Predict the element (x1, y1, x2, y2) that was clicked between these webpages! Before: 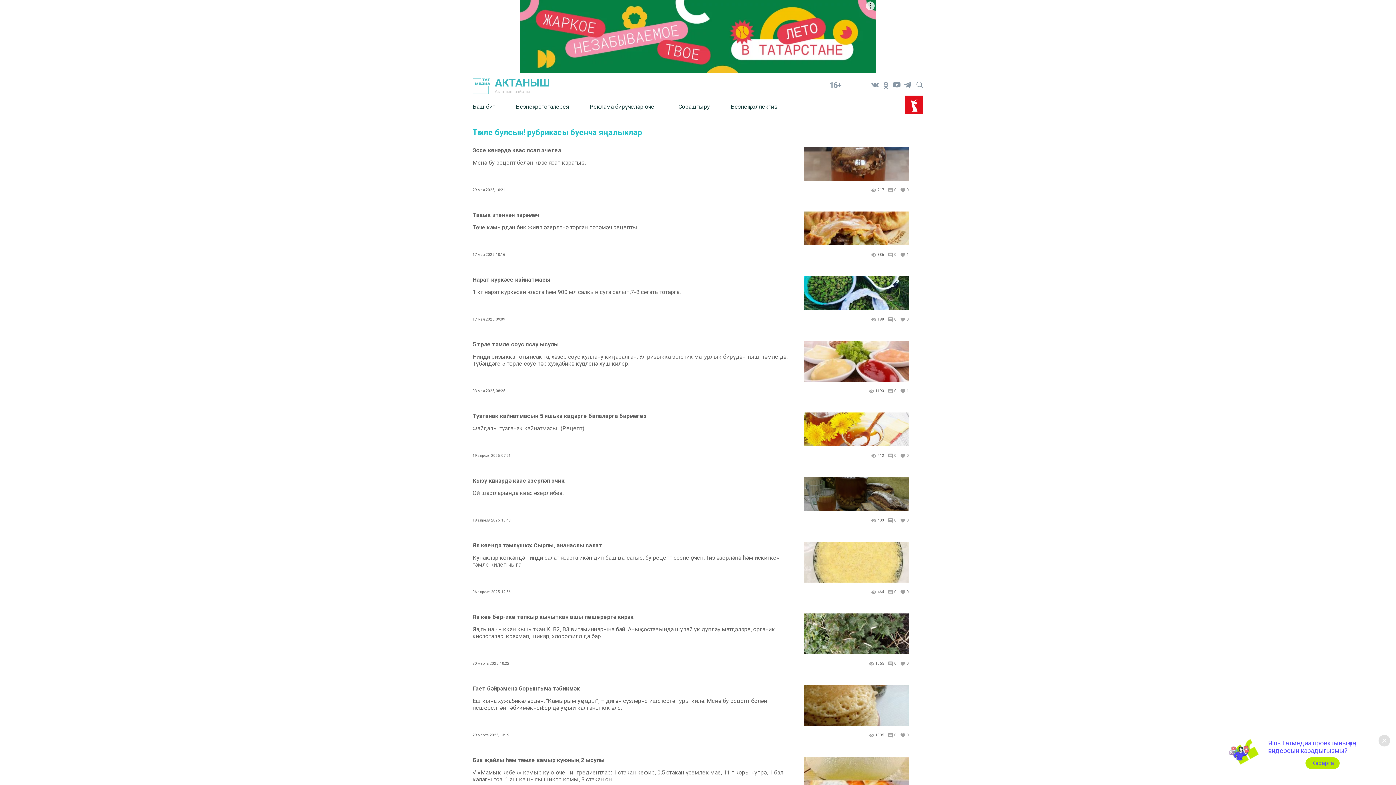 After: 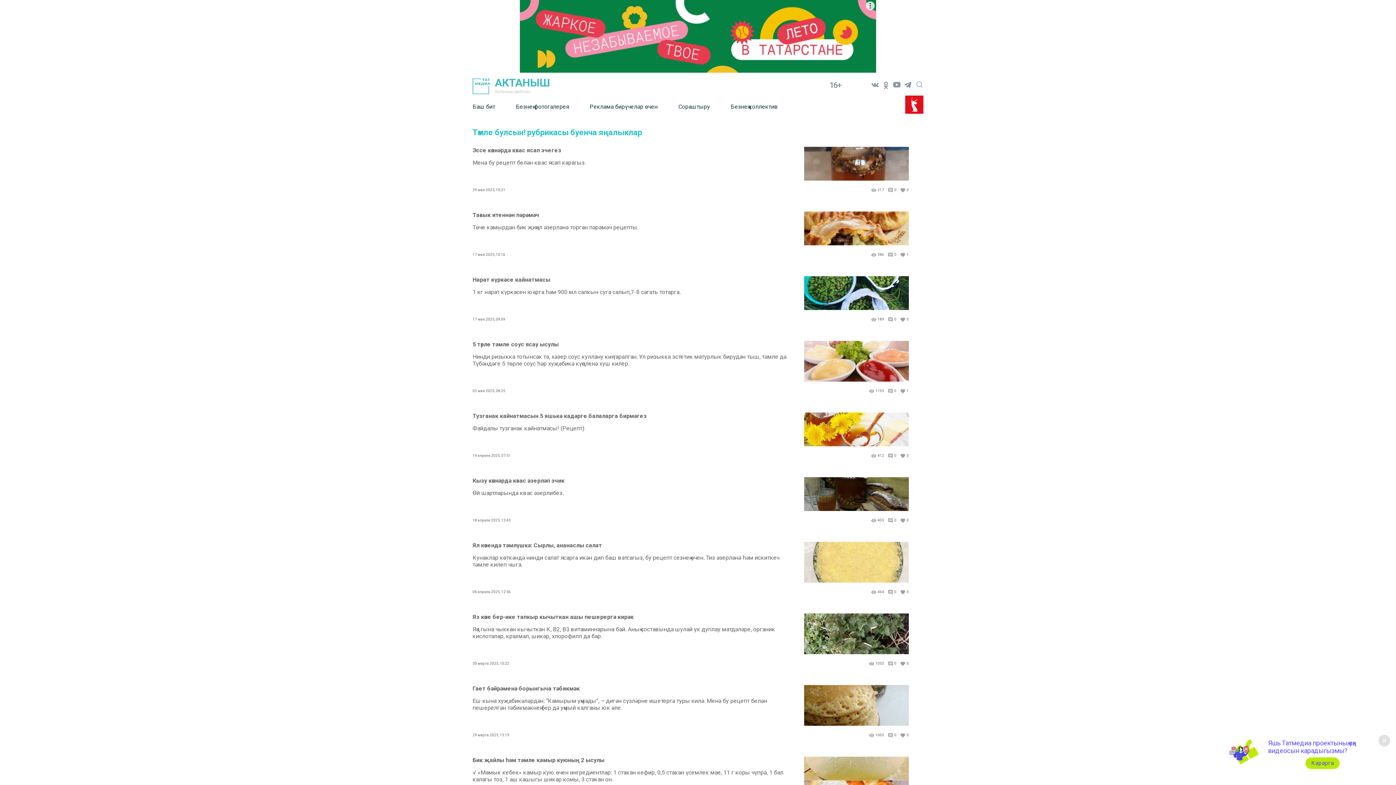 Action: bbox: (520, 0, 876, 72)